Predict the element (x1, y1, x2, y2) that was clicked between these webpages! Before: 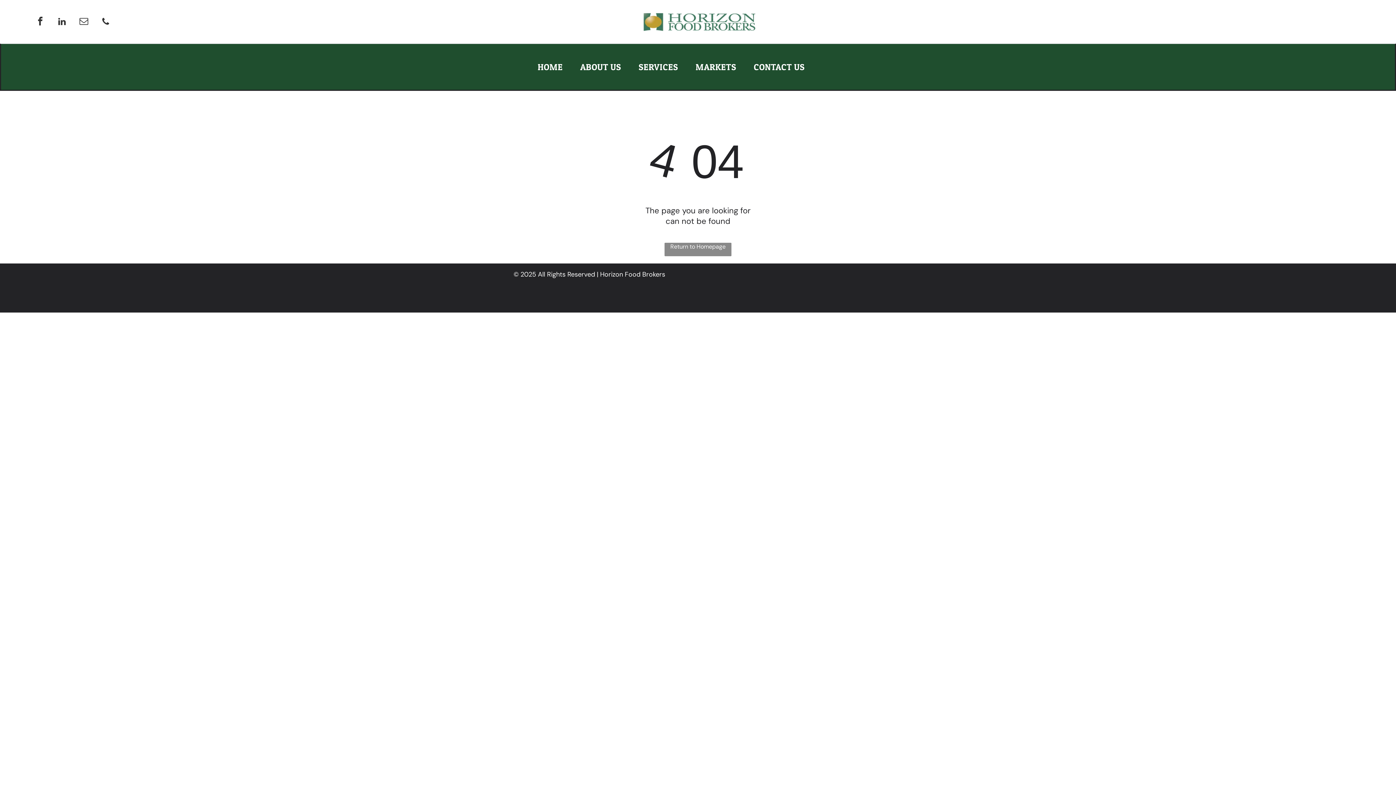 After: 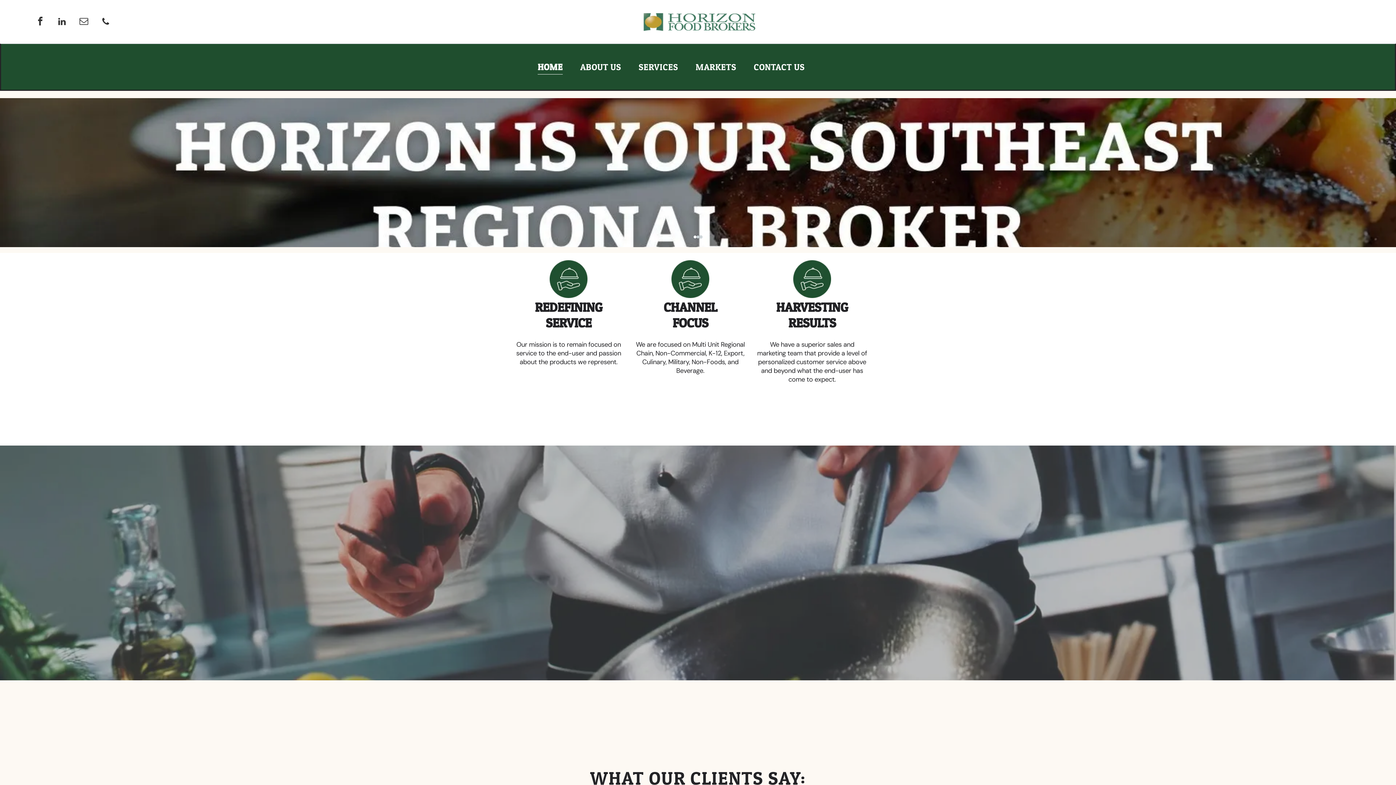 Action: bbox: (637, 10, 758, 19)